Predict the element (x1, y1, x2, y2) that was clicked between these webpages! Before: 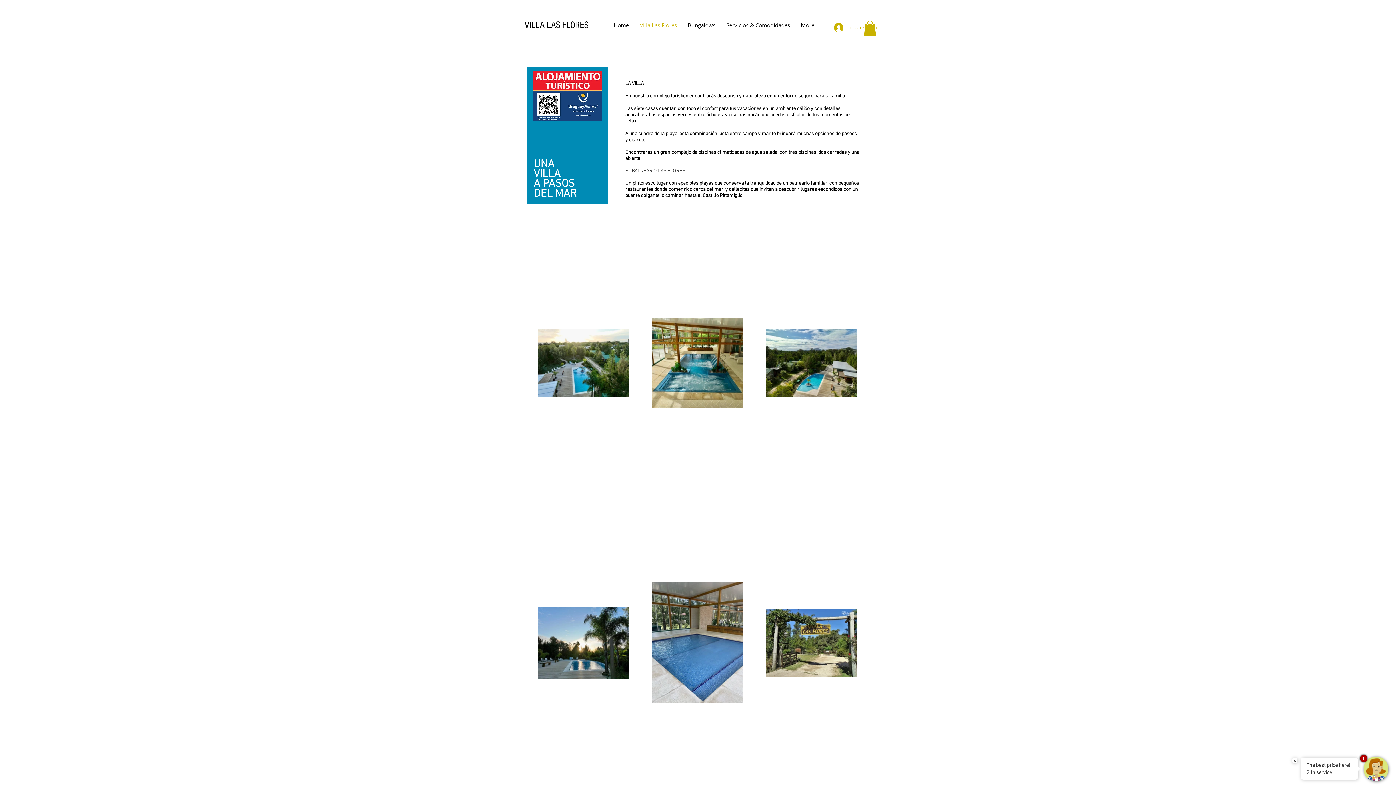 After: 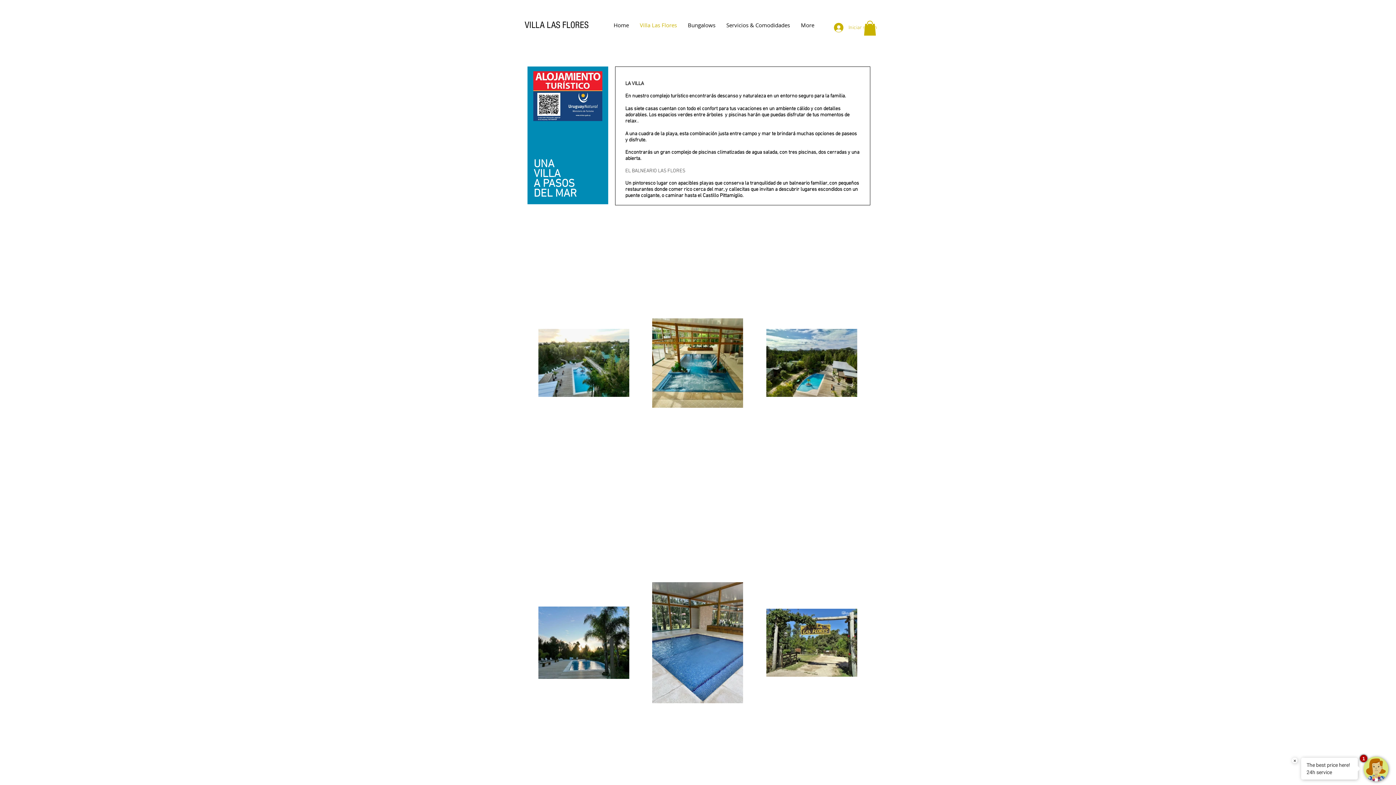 Action: label: Villa Las Flores bbox: (634, 19, 682, 30)